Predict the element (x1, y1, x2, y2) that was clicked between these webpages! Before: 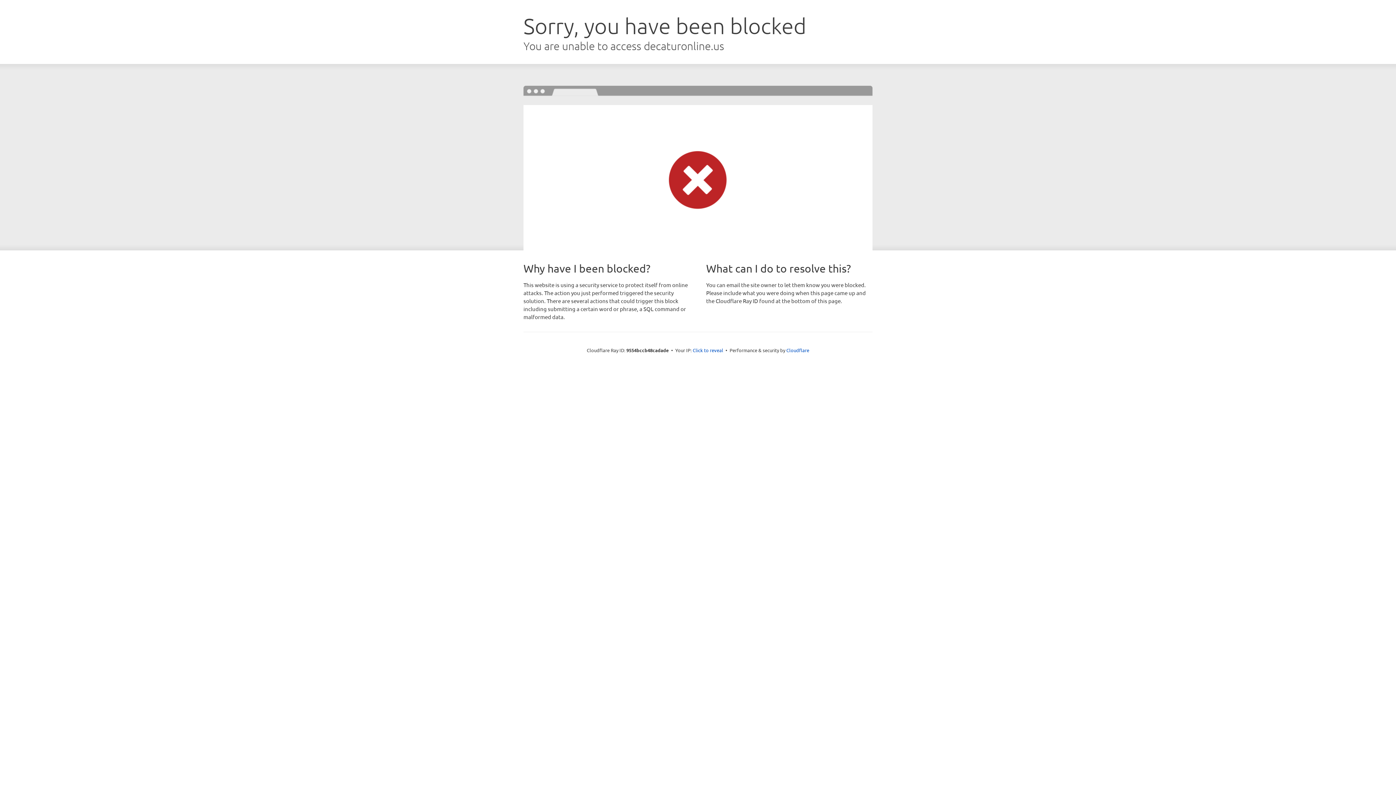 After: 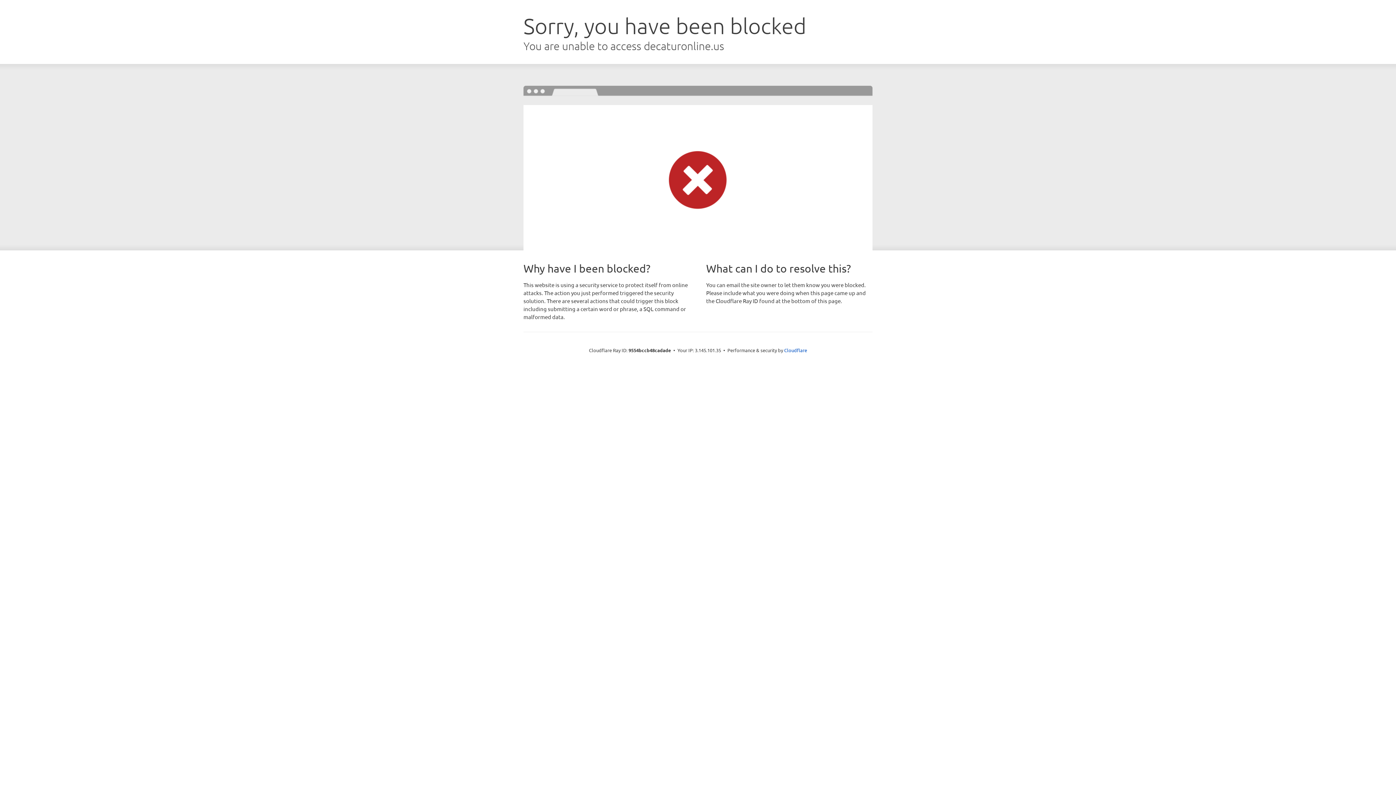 Action: label: Click to reveal bbox: (692, 346, 723, 353)